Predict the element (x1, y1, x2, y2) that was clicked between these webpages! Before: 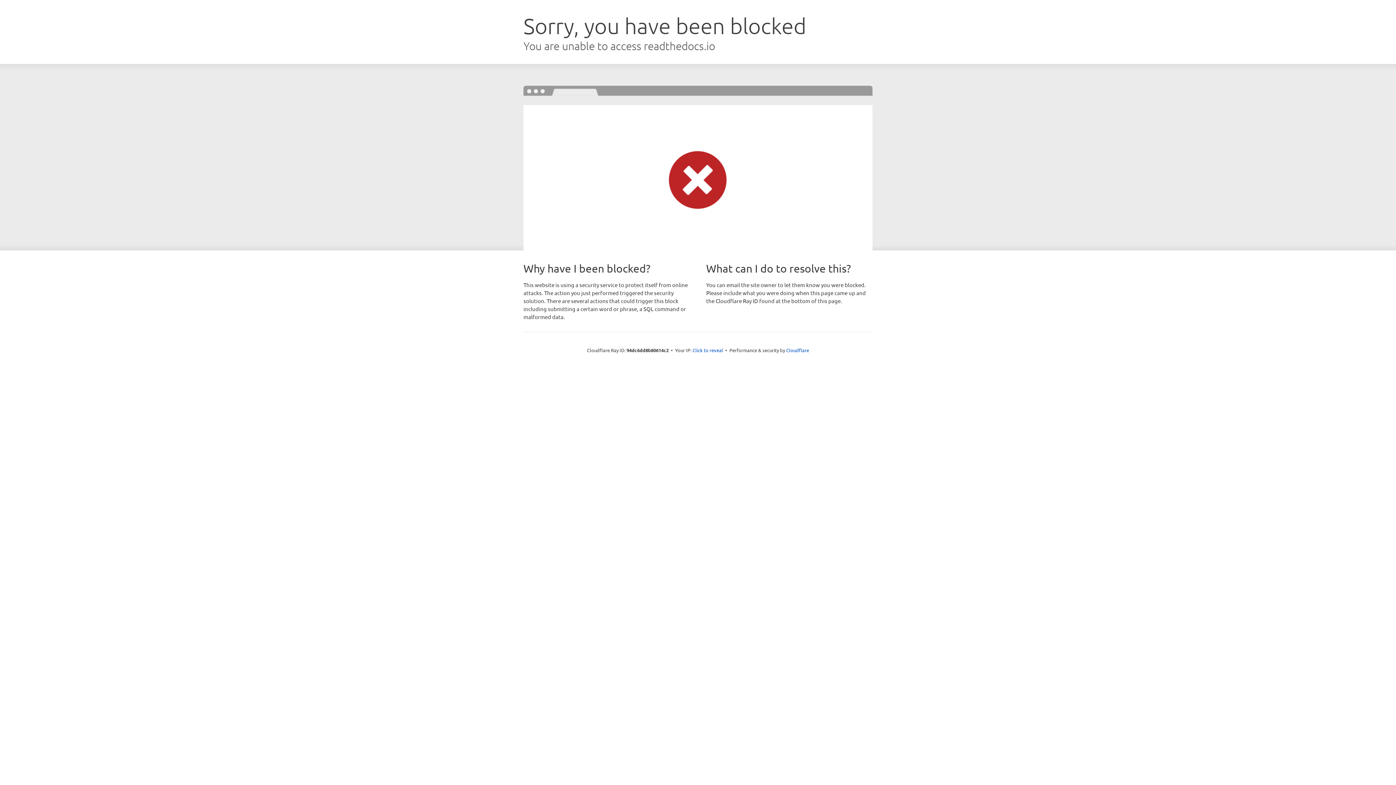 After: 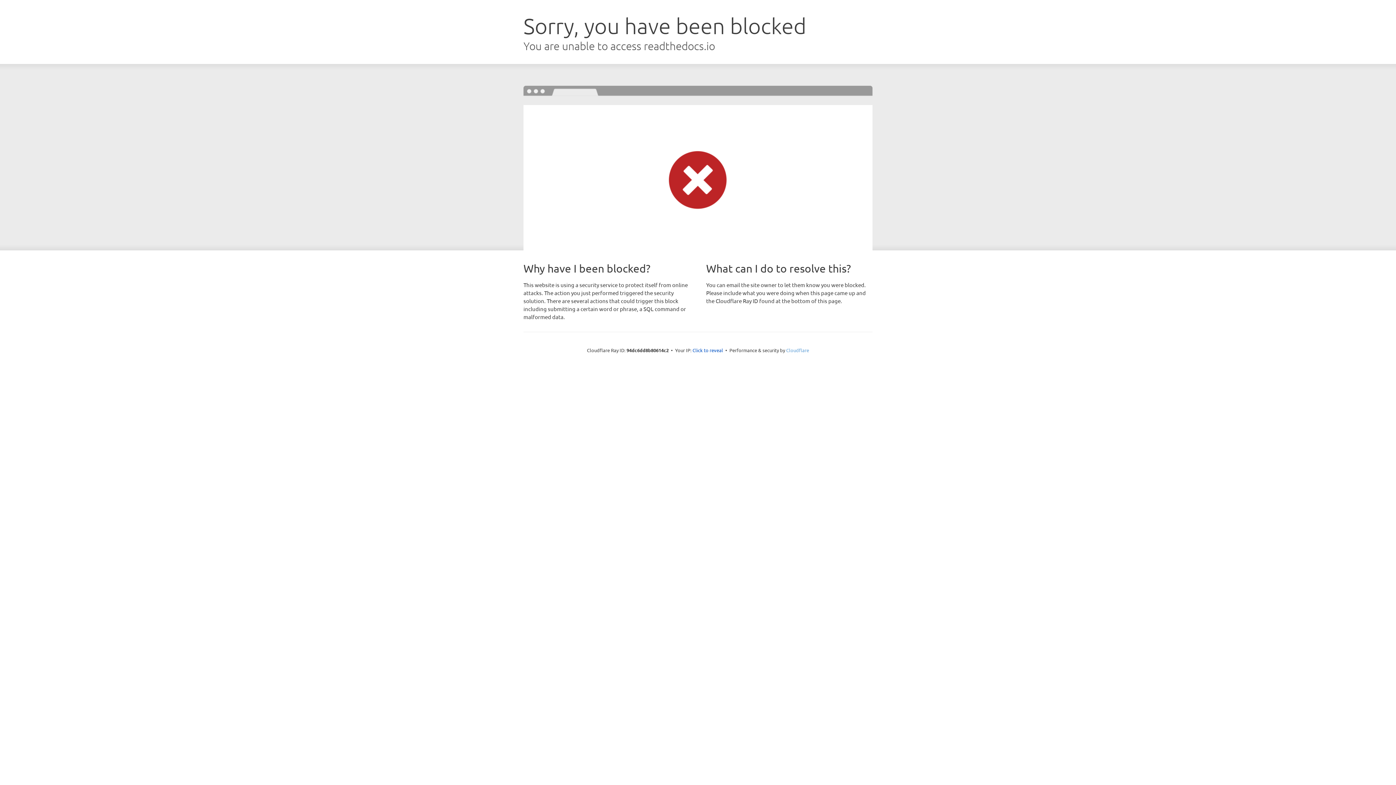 Action: bbox: (786, 347, 809, 353) label: Cloudflare